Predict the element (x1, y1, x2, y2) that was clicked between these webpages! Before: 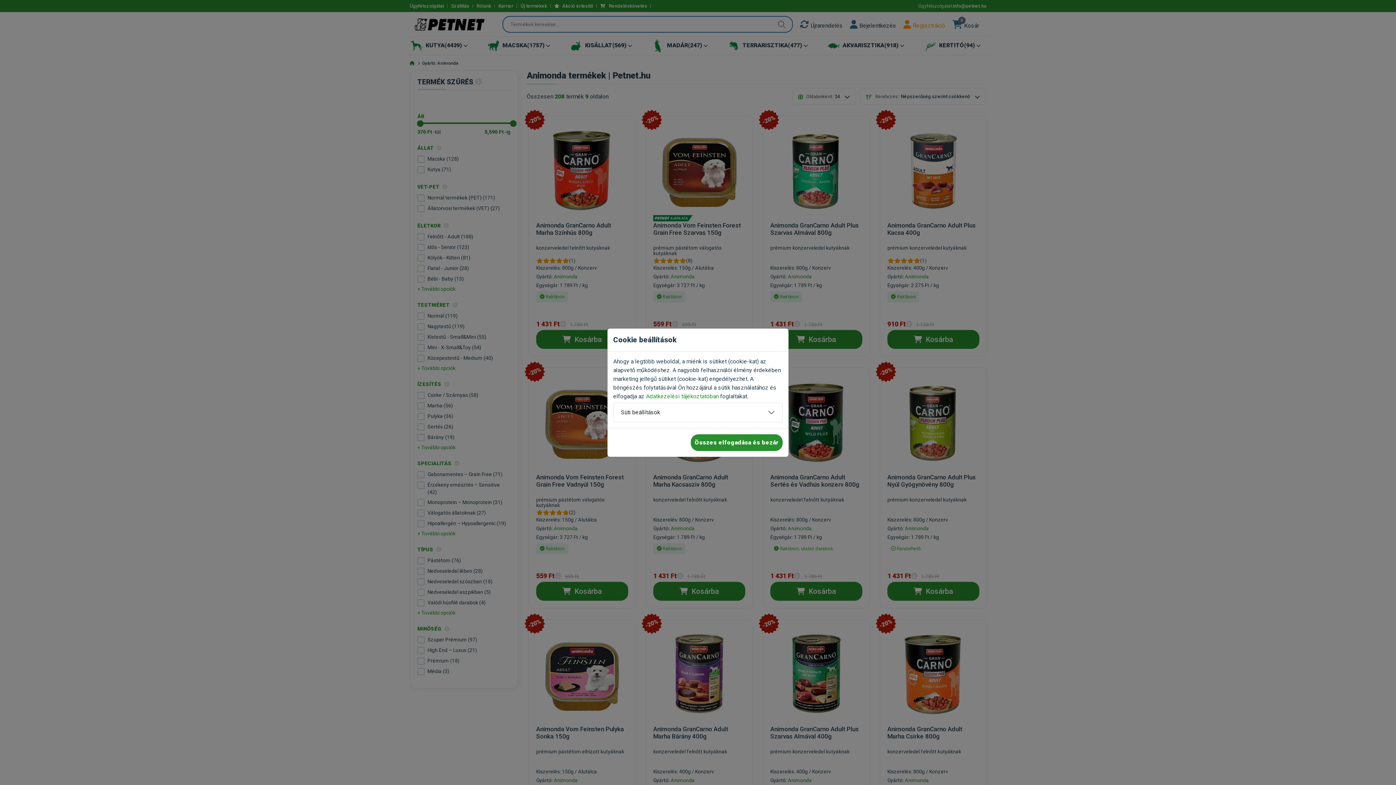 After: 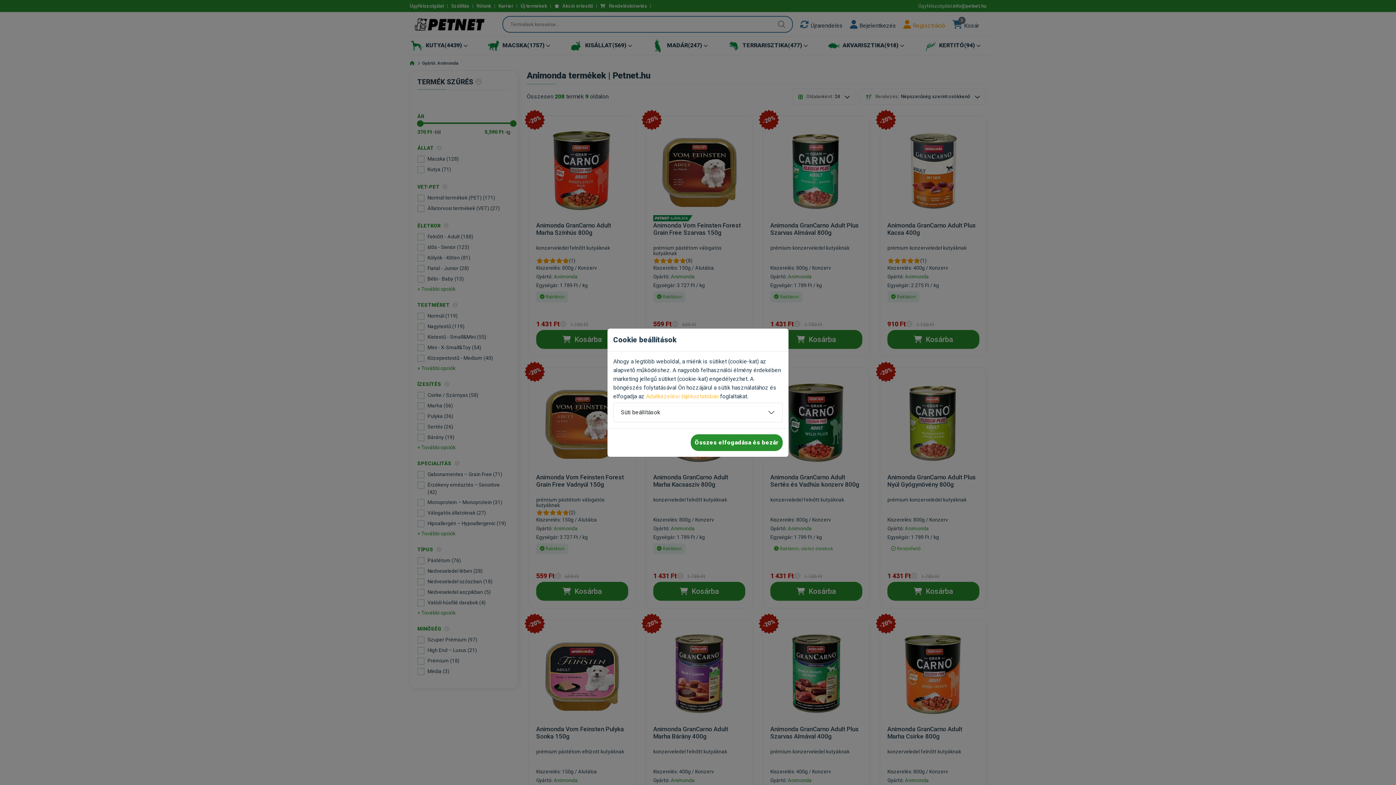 Action: bbox: (646, 392, 718, 399) label: Adatkezelési tájékoztatóban